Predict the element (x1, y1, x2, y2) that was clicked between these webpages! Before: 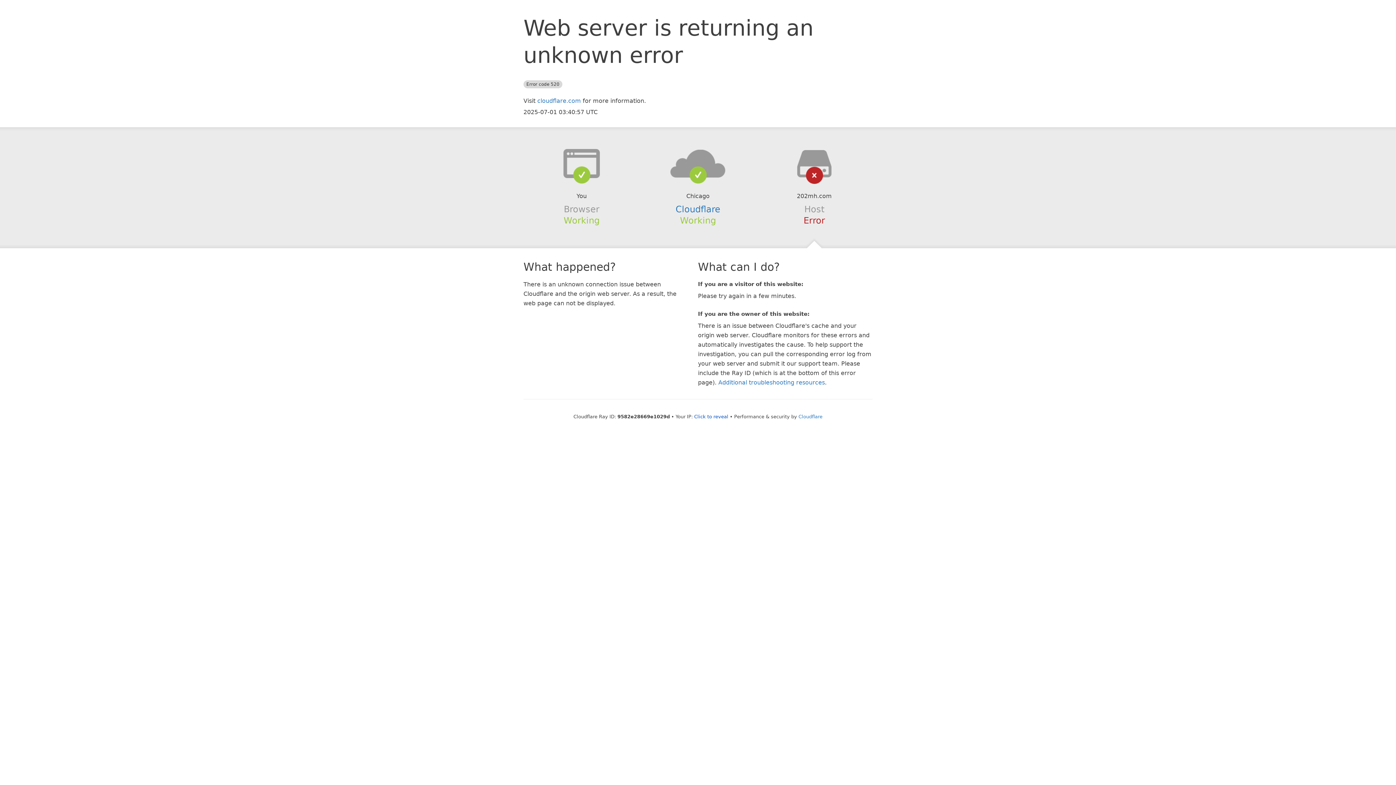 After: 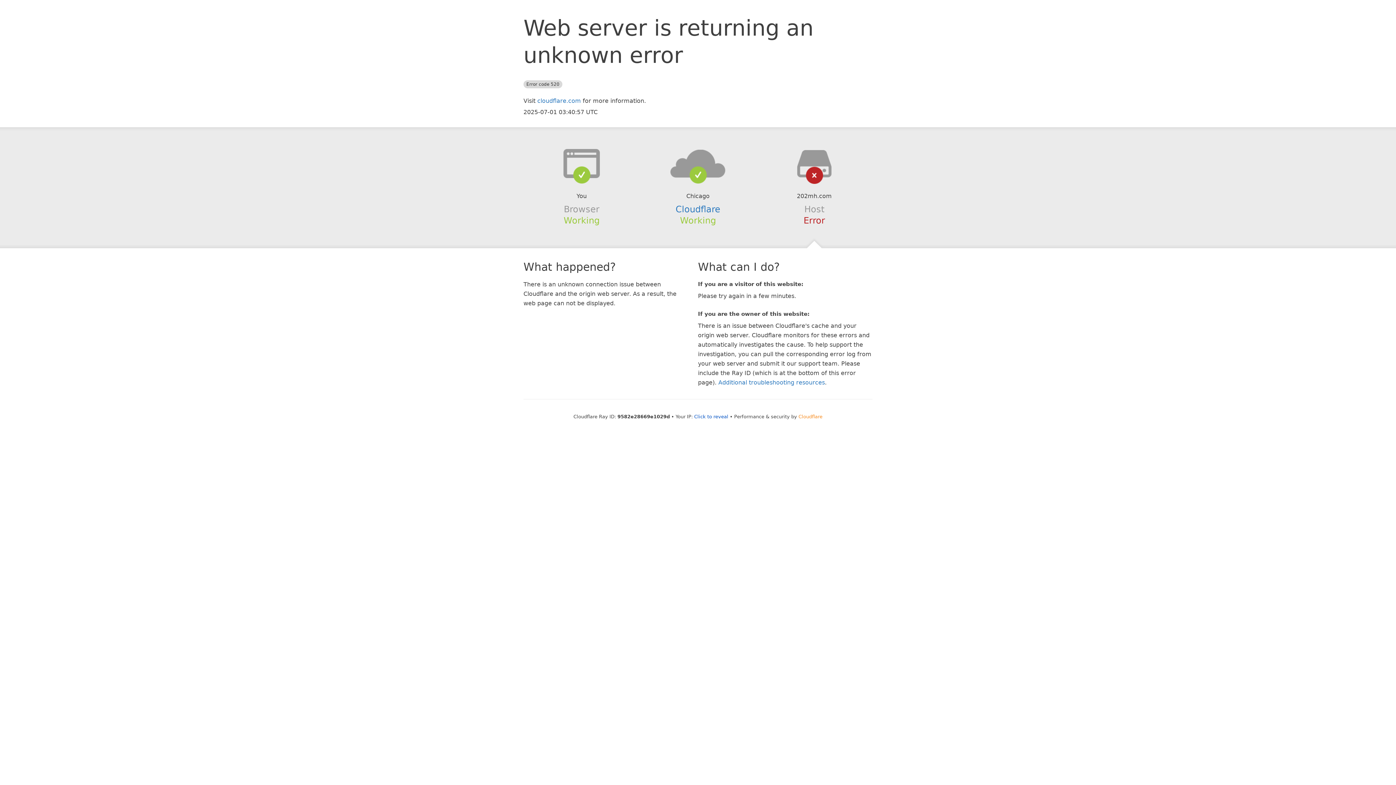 Action: label: Cloudflare bbox: (798, 414, 822, 419)